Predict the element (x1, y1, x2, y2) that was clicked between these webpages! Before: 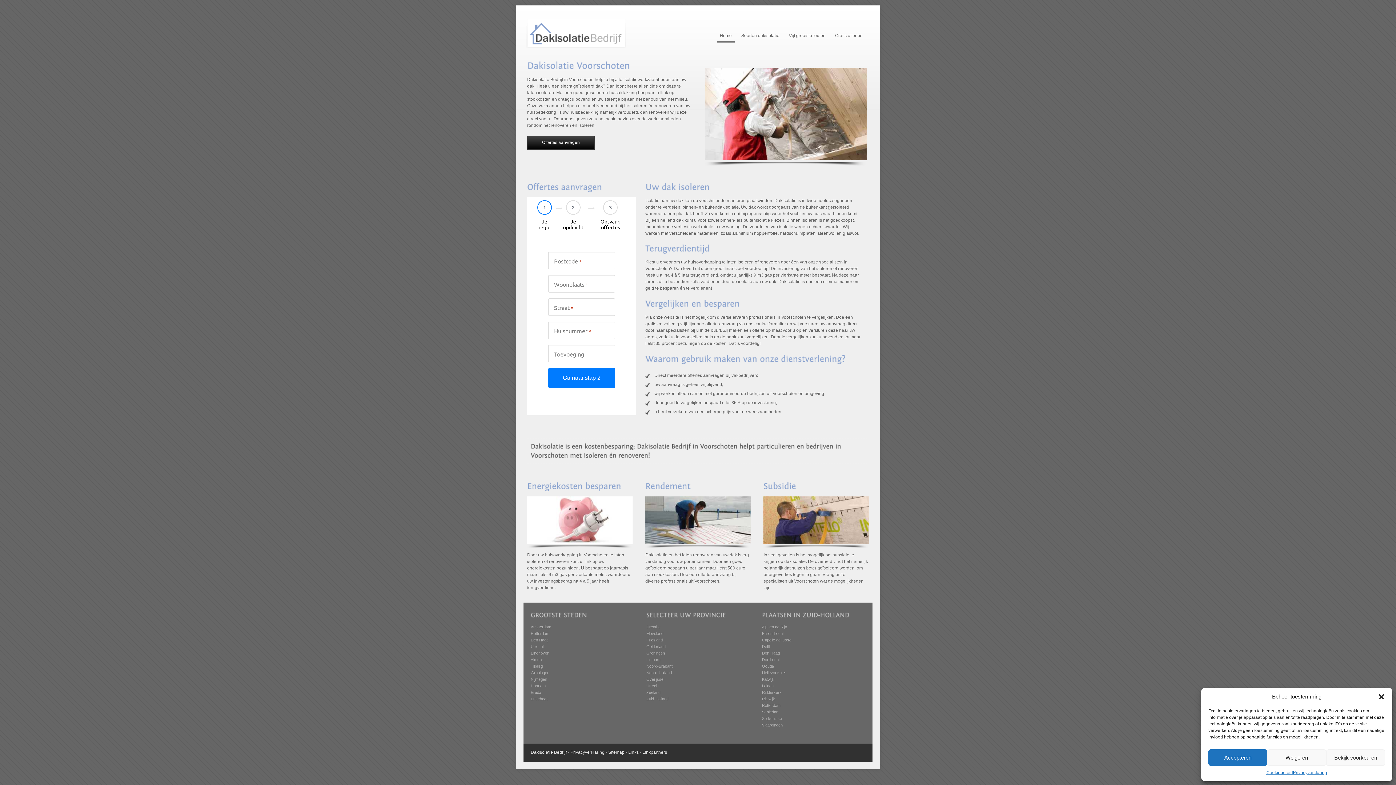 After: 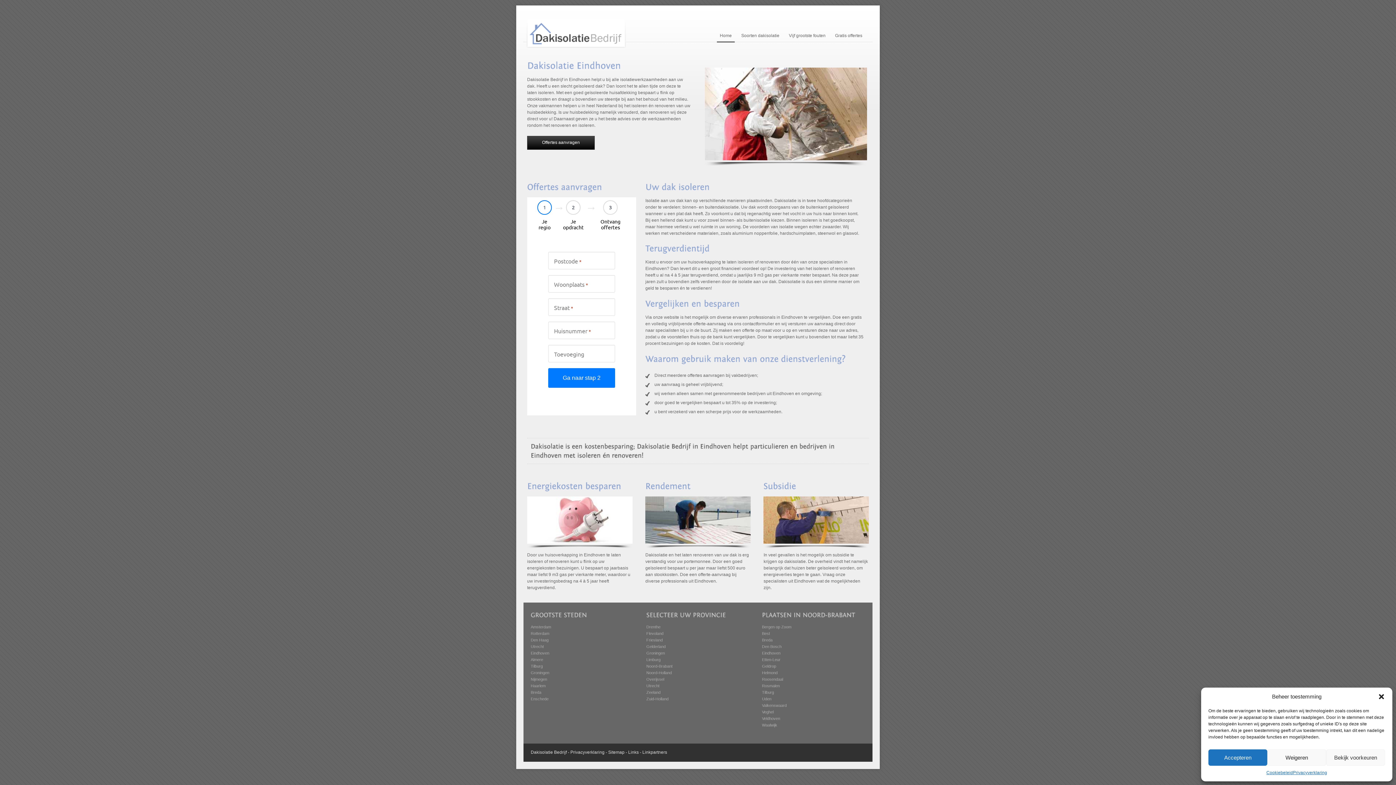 Action: label: Eindhoven bbox: (530, 651, 549, 655)